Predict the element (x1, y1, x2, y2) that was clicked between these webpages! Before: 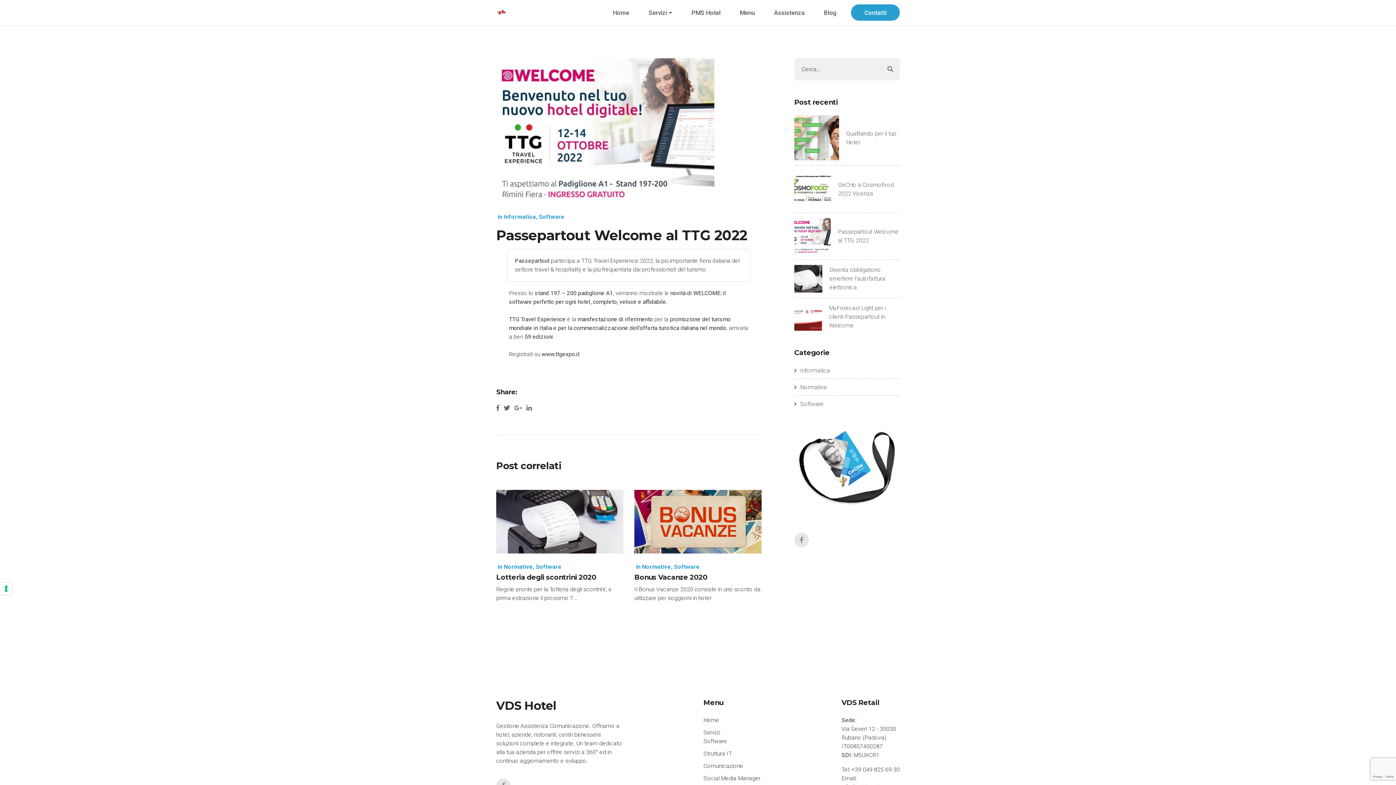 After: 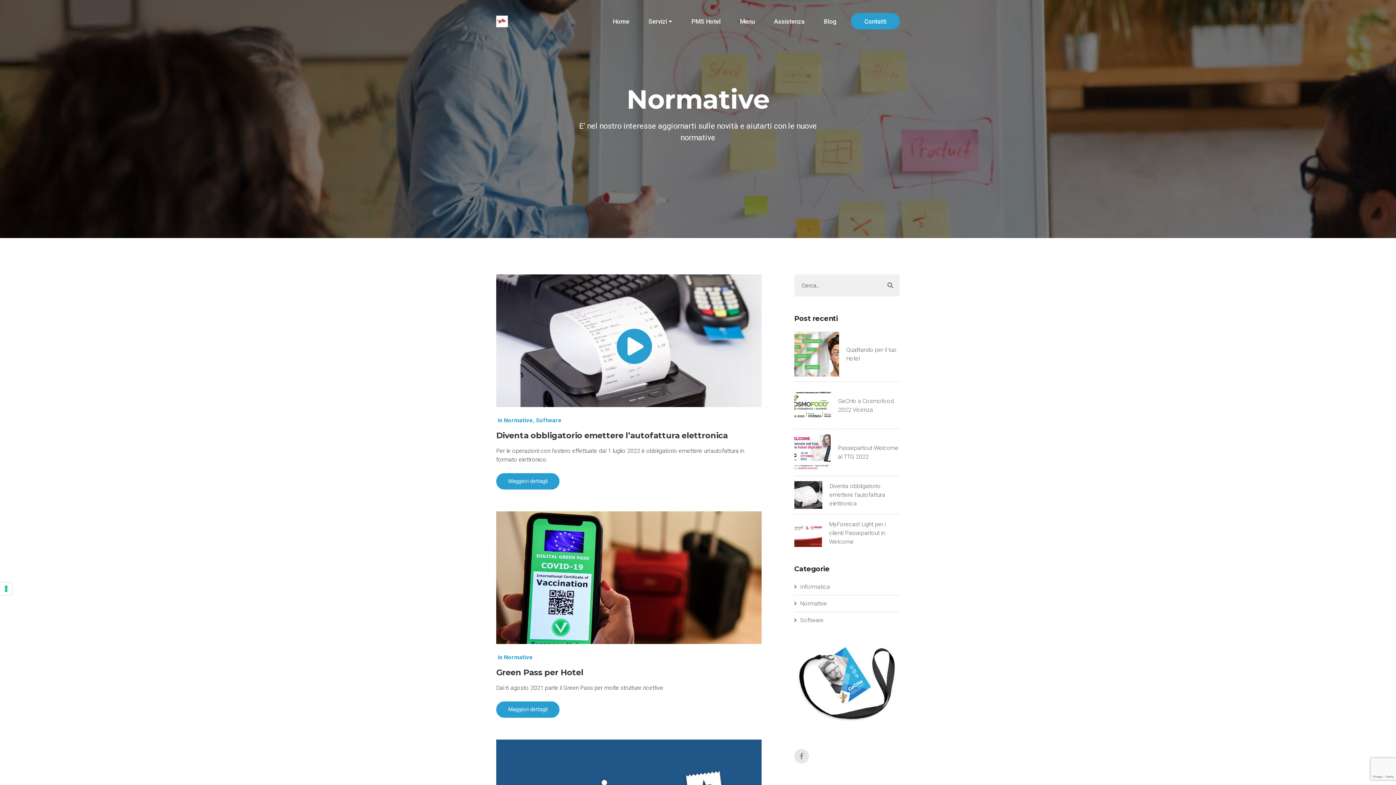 Action: label: Normative bbox: (504, 563, 533, 570)